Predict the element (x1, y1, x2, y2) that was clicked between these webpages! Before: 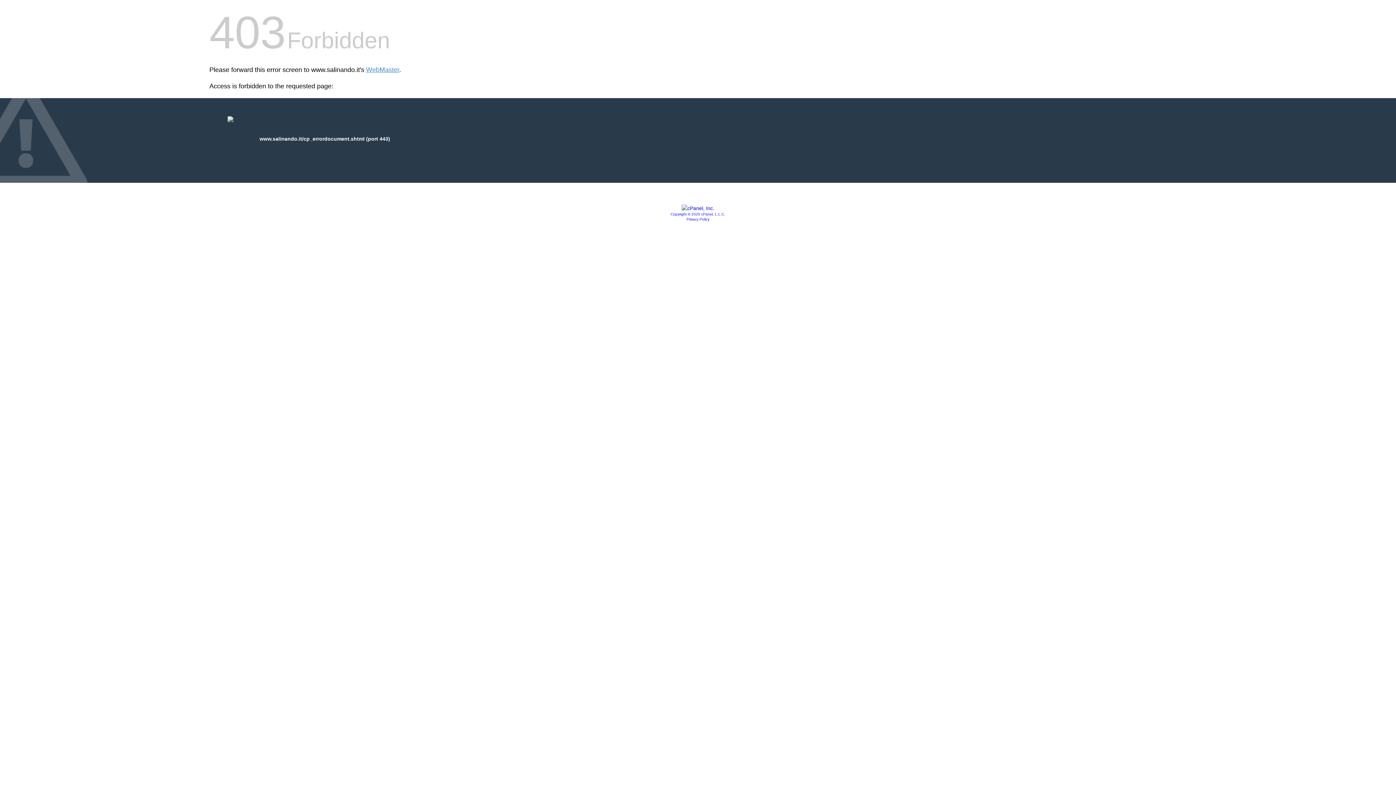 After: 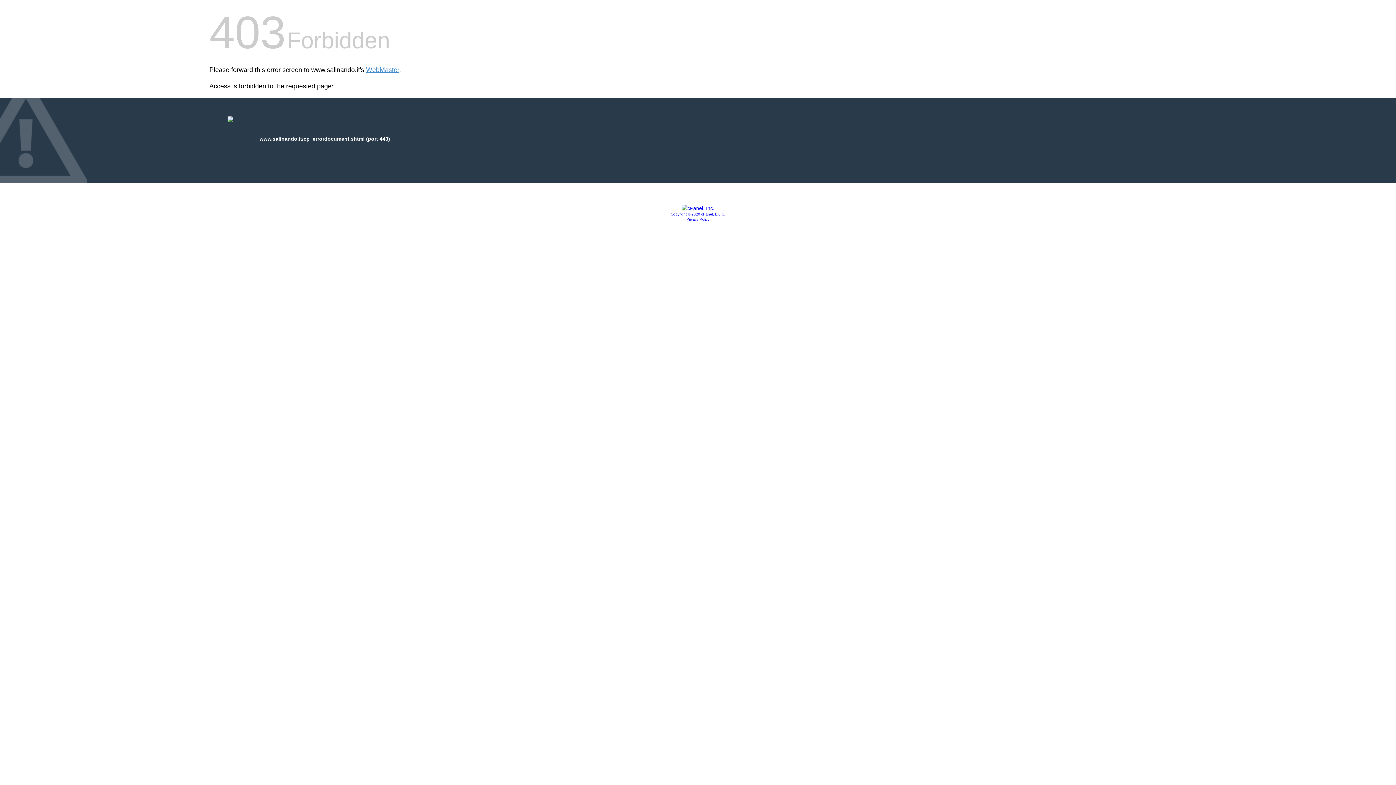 Action: bbox: (670, 212, 725, 216) label: Copyright © 2020 cPanel, L.L.C.